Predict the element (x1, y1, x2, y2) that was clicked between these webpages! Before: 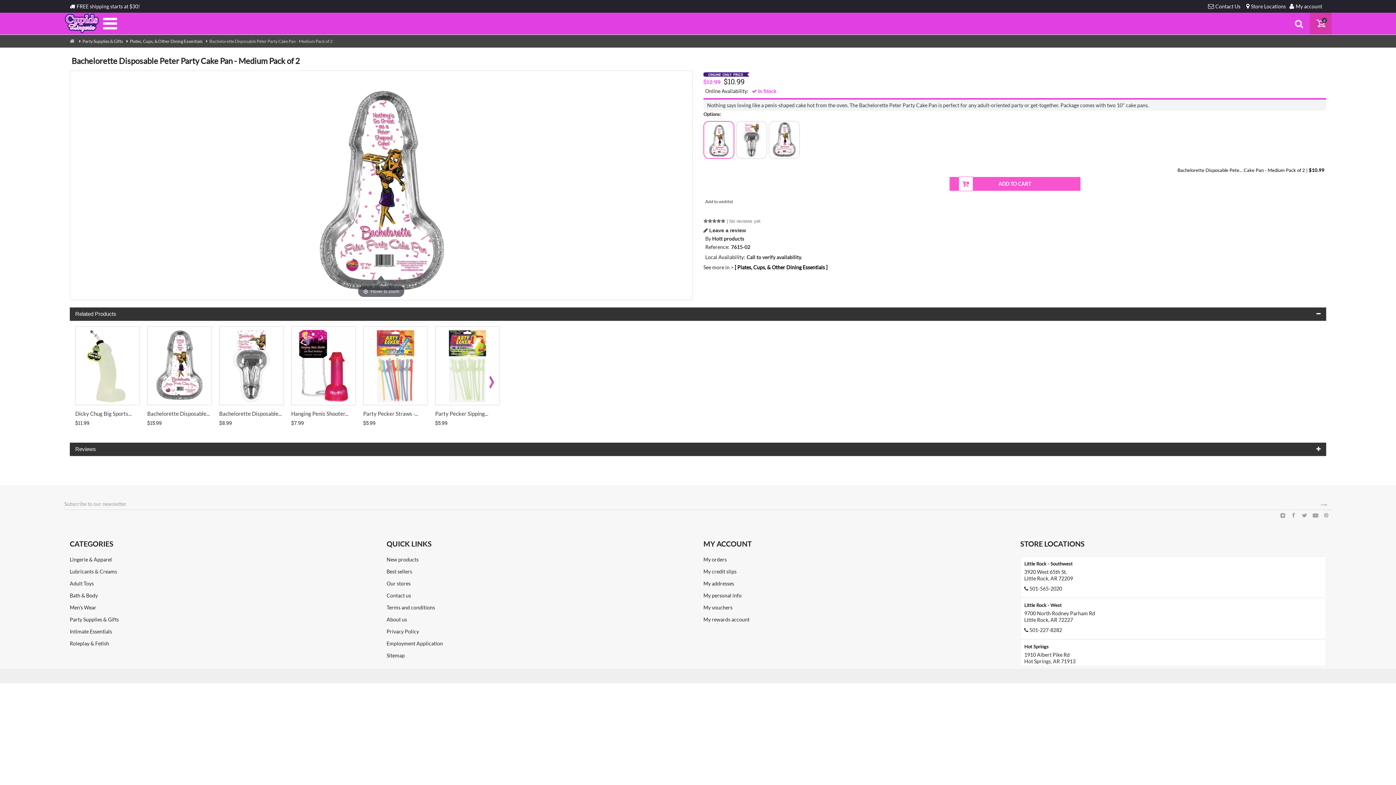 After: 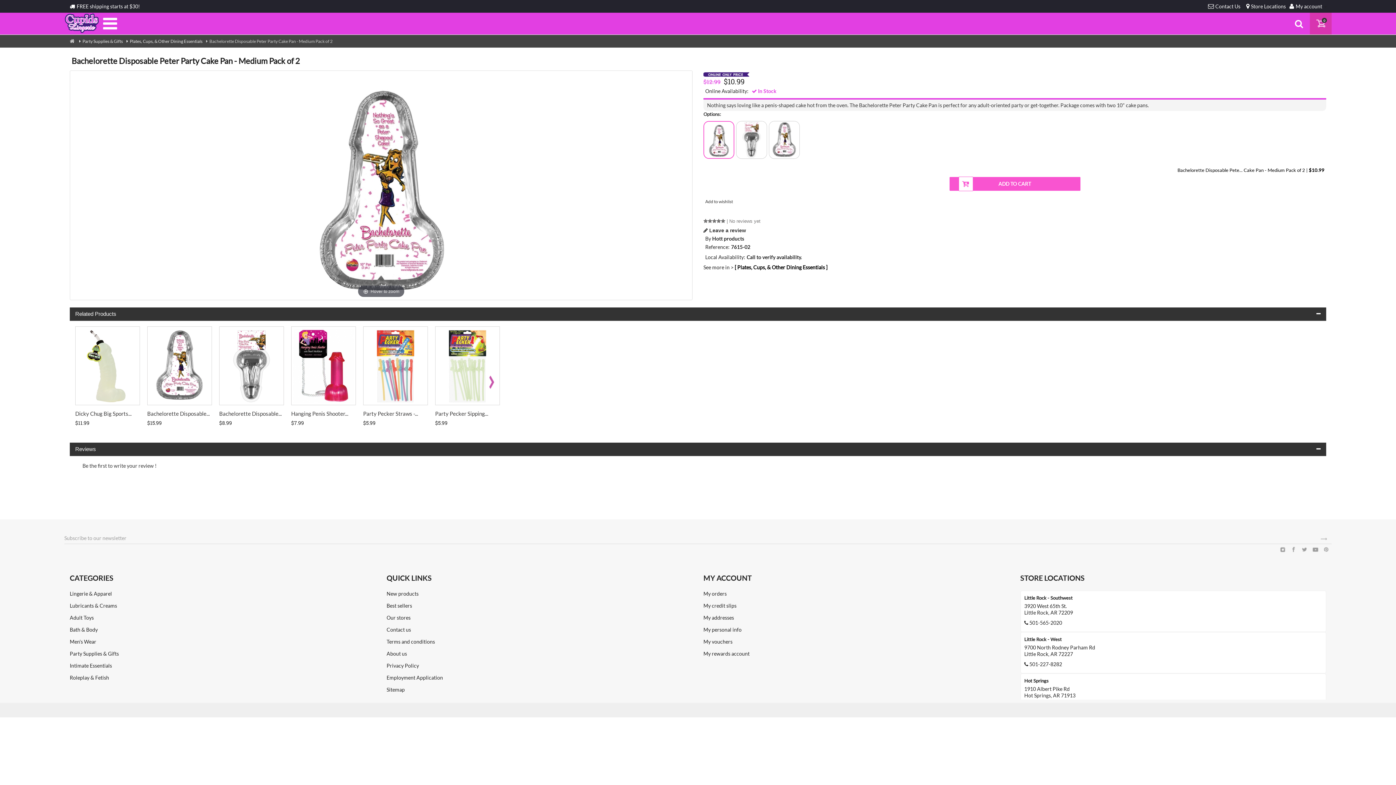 Action: bbox: (75, 446, 96, 452) label: Reviews